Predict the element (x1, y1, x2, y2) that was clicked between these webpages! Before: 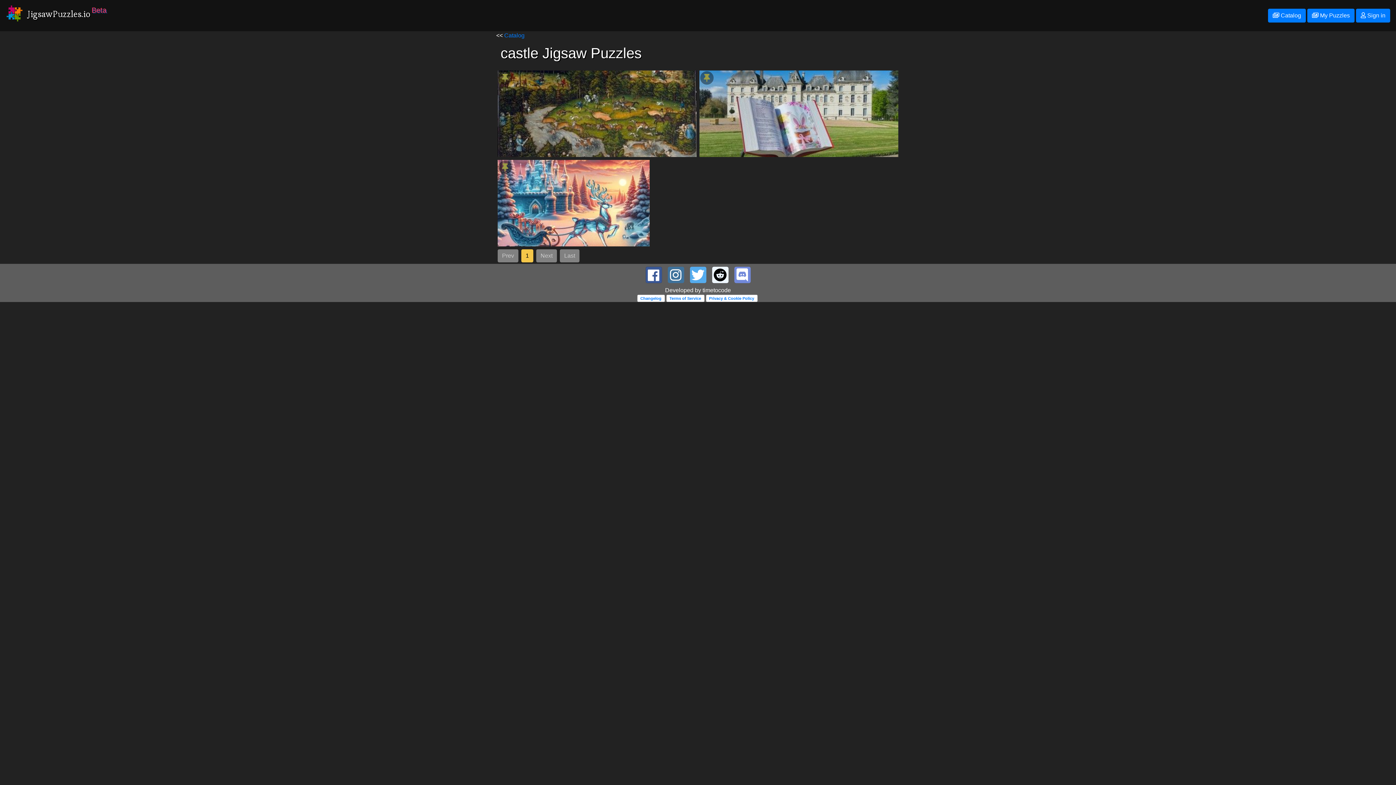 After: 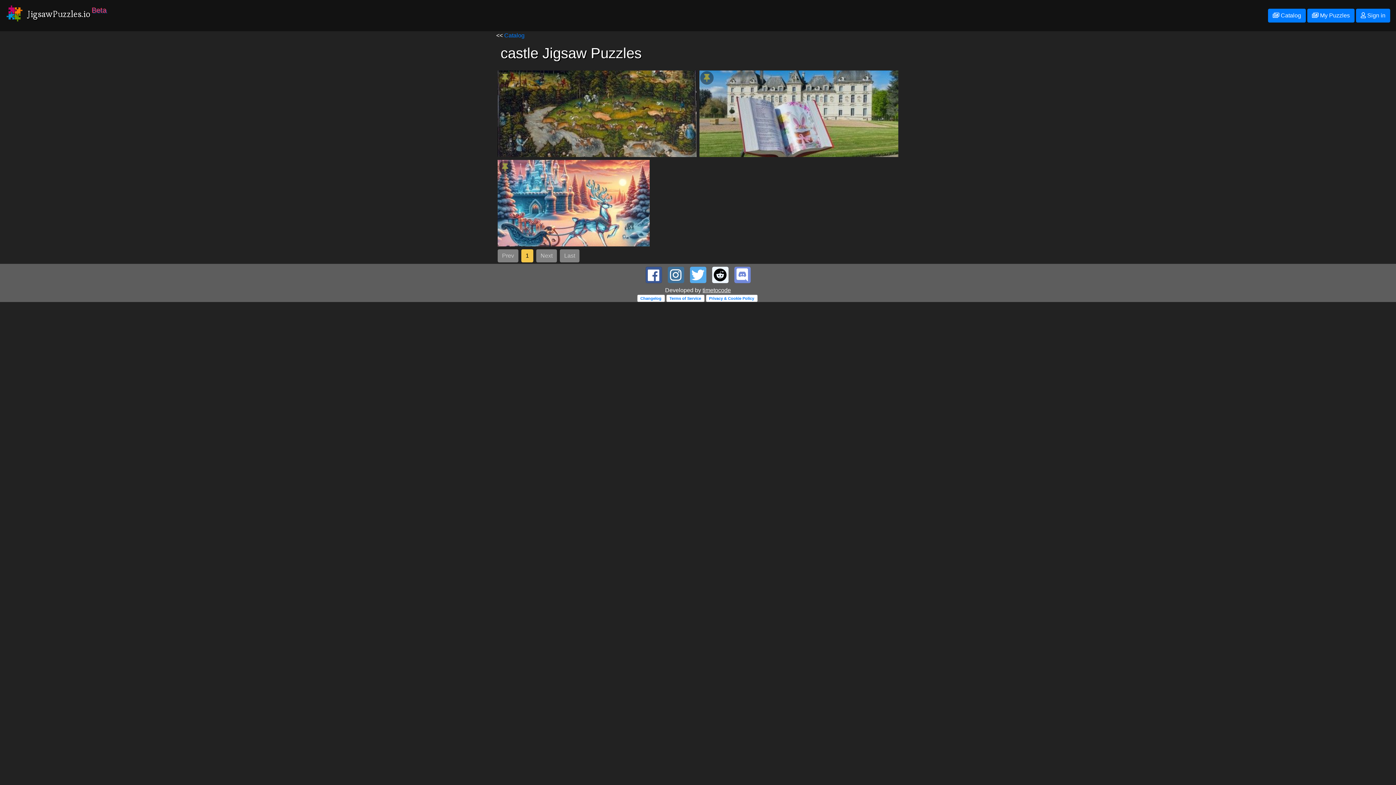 Action: label: timetocode bbox: (702, 286, 731, 294)